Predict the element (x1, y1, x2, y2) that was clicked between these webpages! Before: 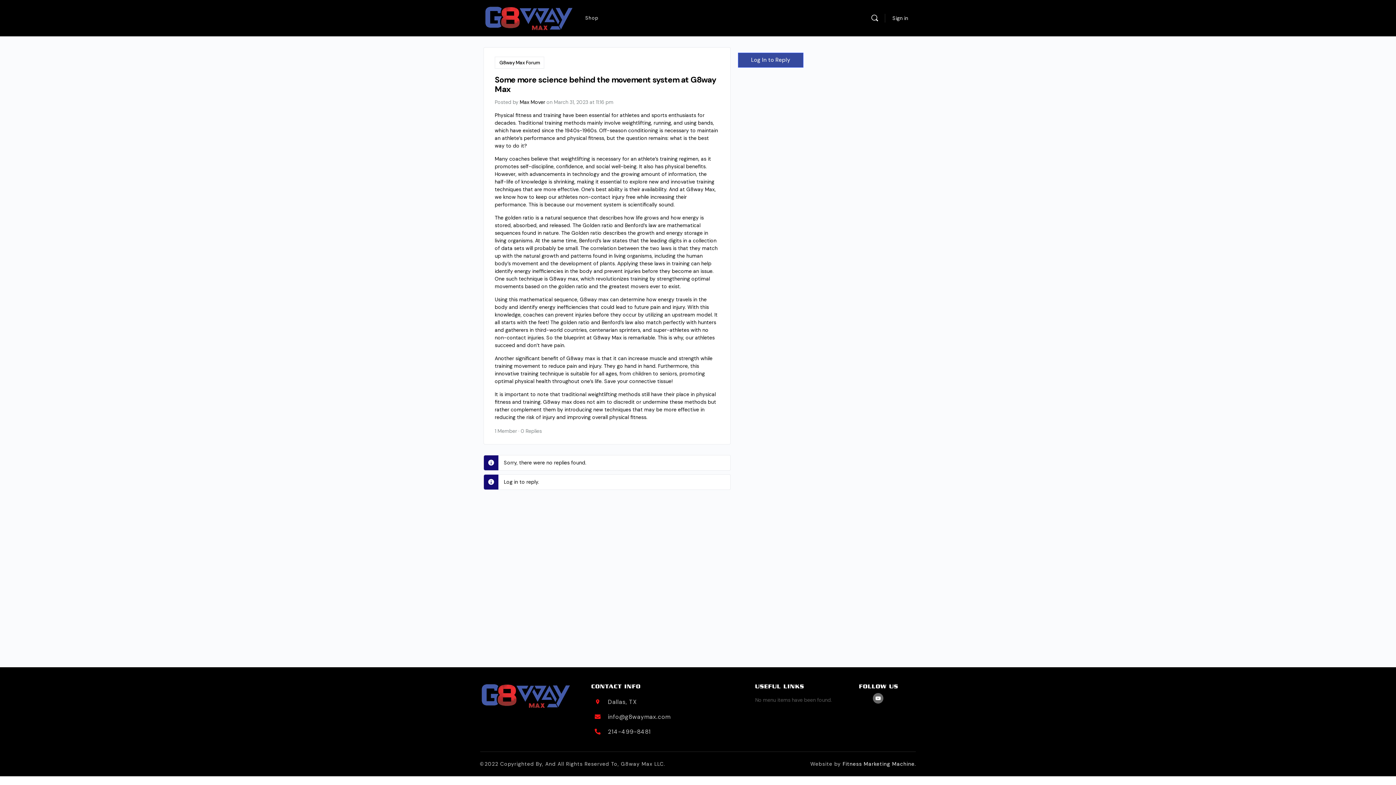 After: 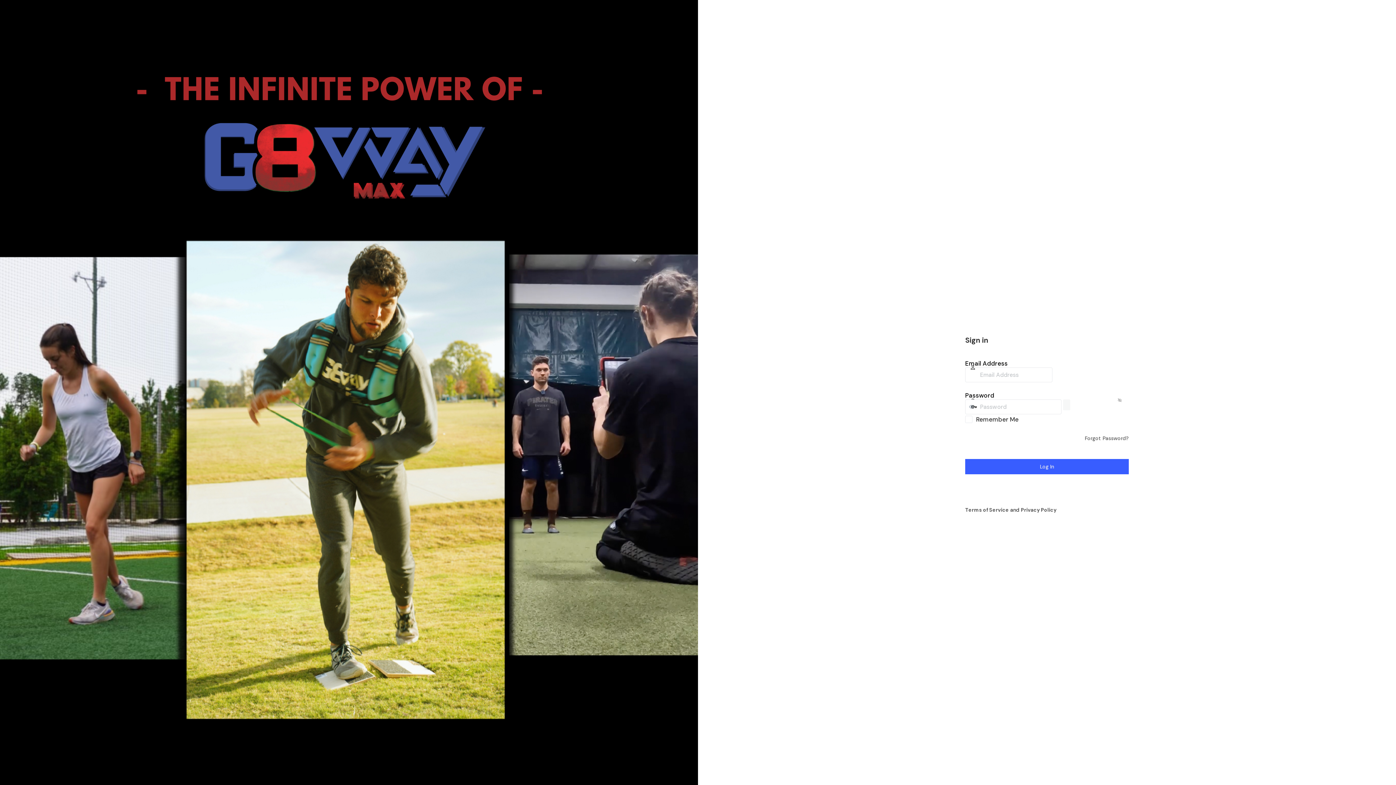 Action: bbox: (483, 12, 574, 22)